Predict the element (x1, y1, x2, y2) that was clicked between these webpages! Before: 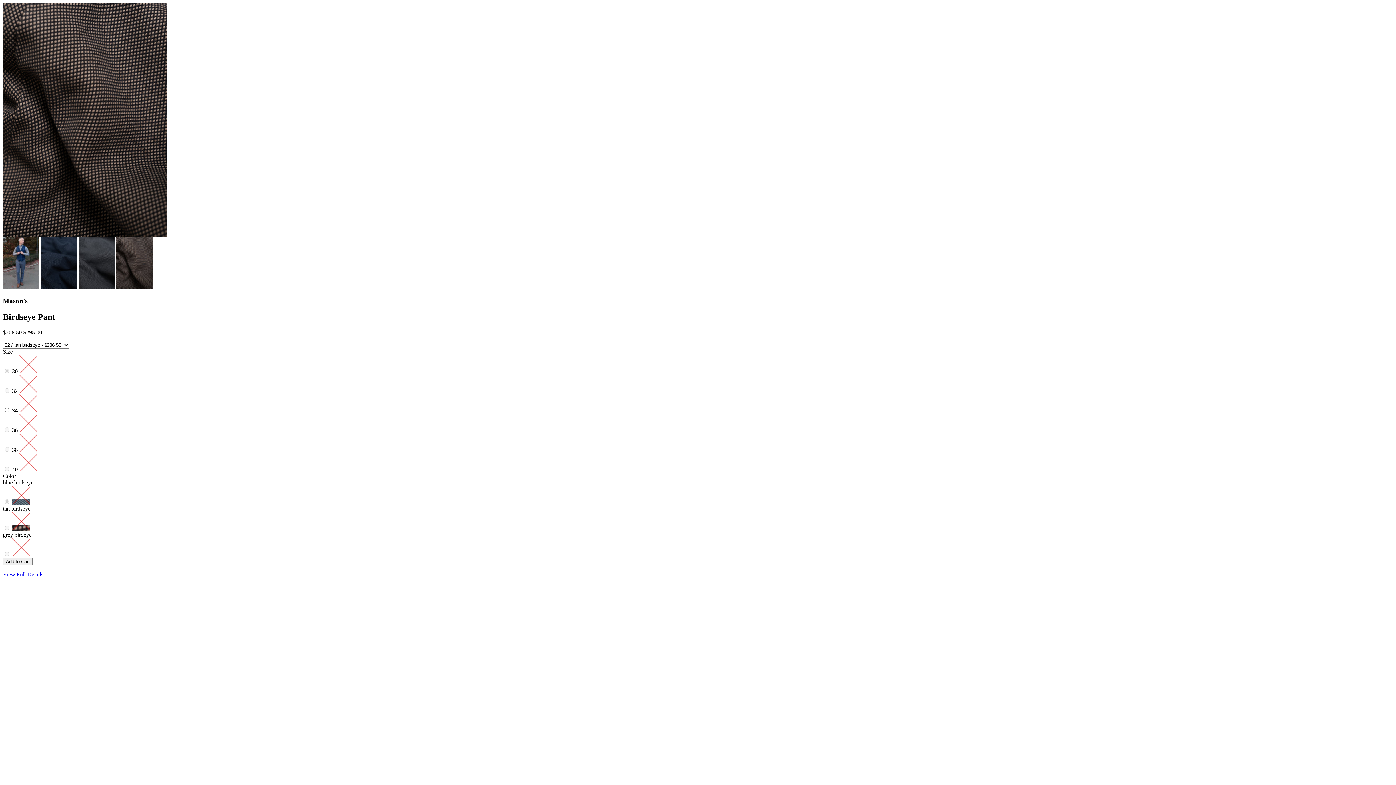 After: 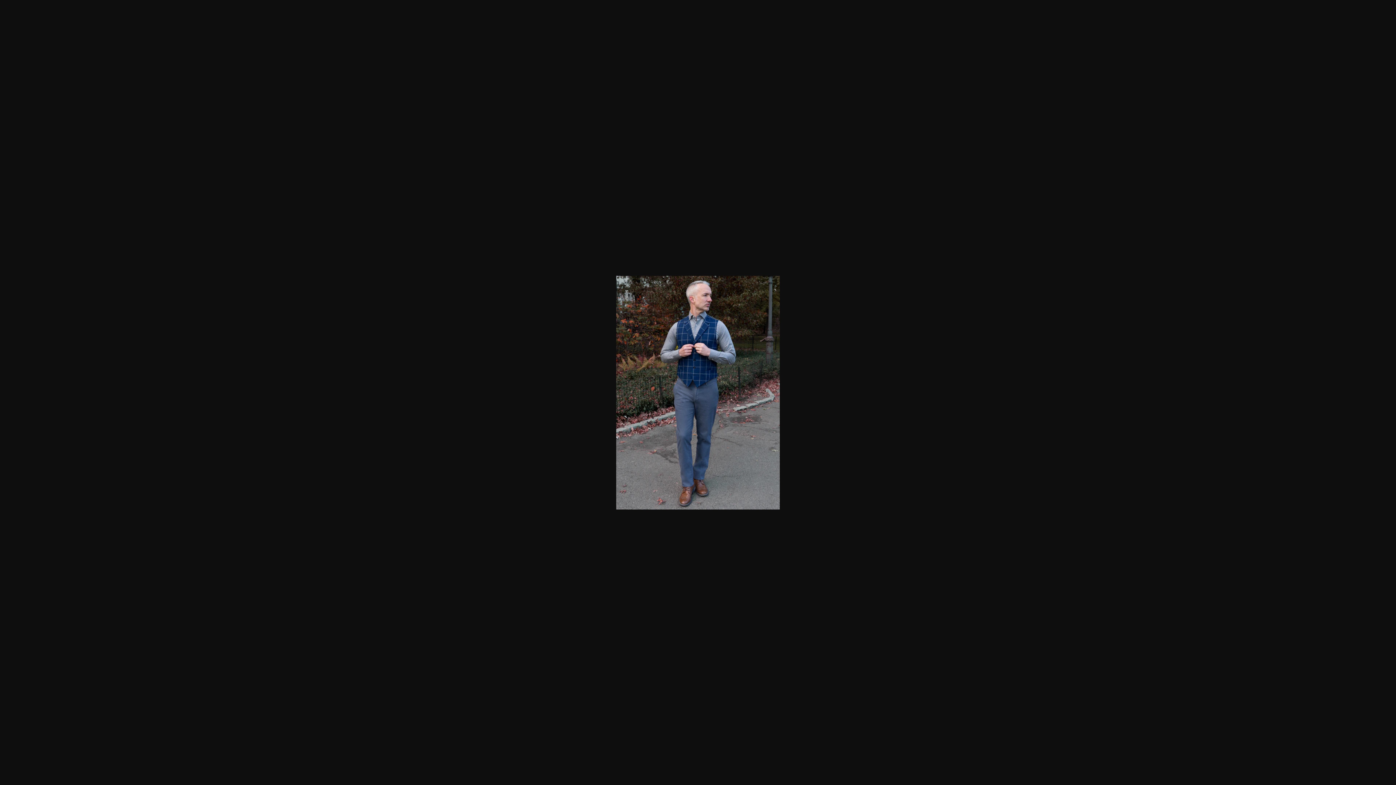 Action: bbox: (2, 283, 40, 289) label:  